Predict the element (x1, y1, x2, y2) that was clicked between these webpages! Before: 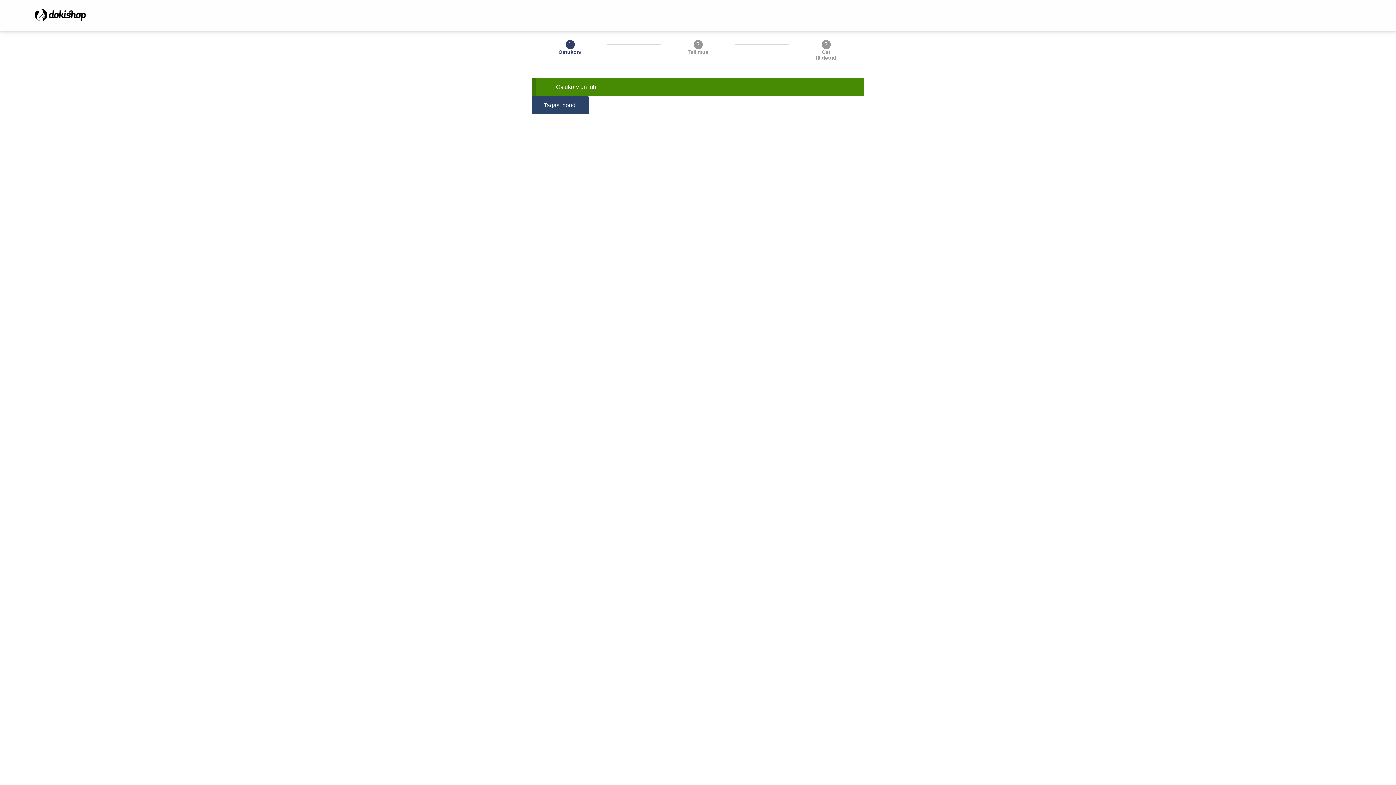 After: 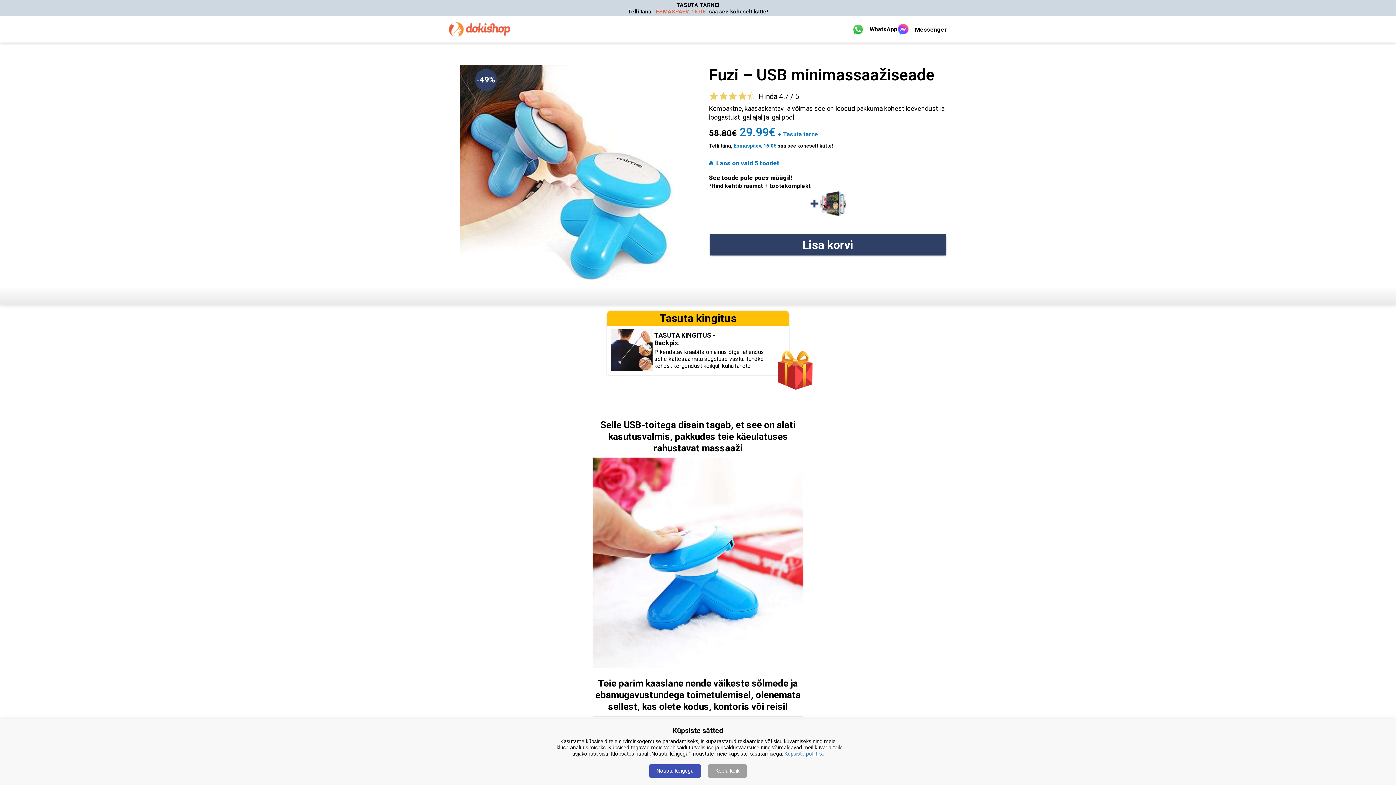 Action: bbox: (34, 8, 85, 22)